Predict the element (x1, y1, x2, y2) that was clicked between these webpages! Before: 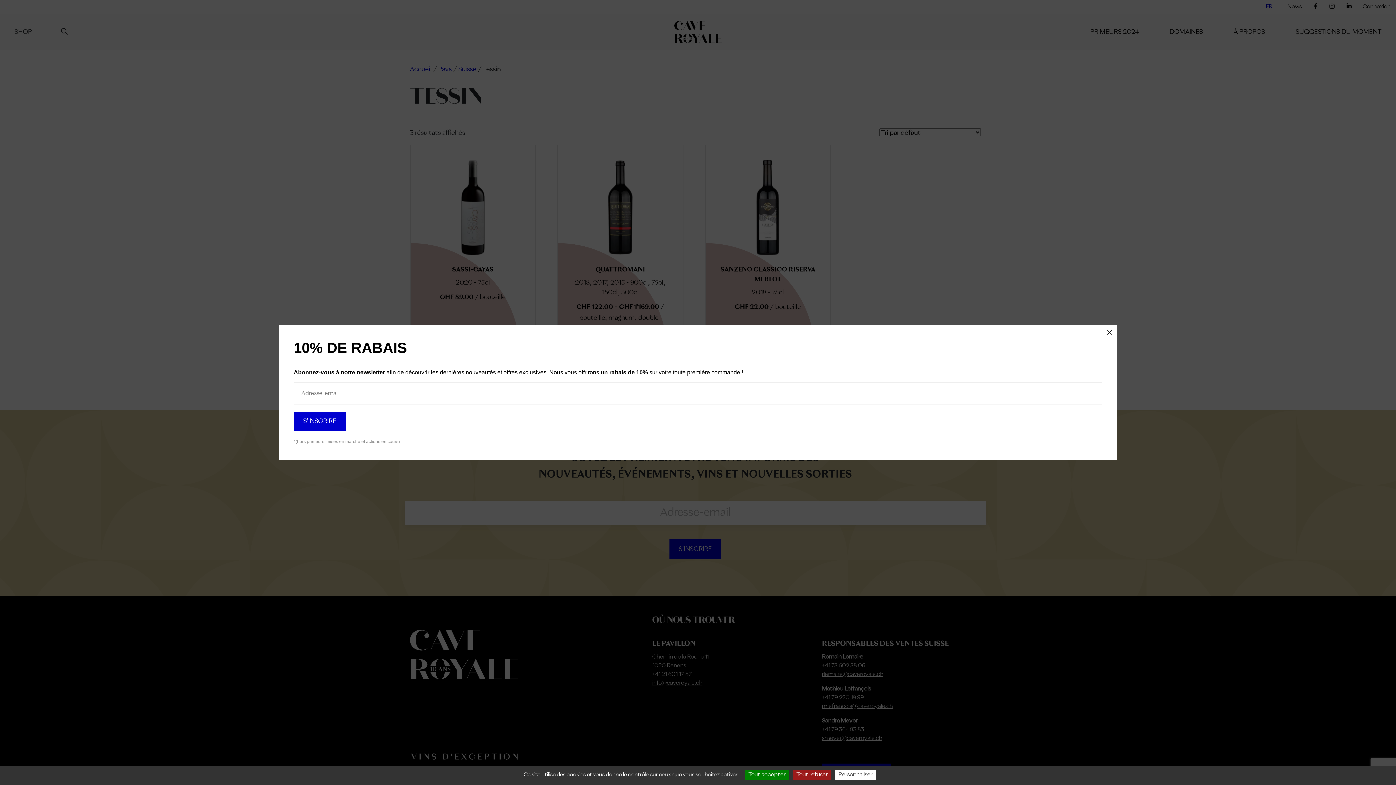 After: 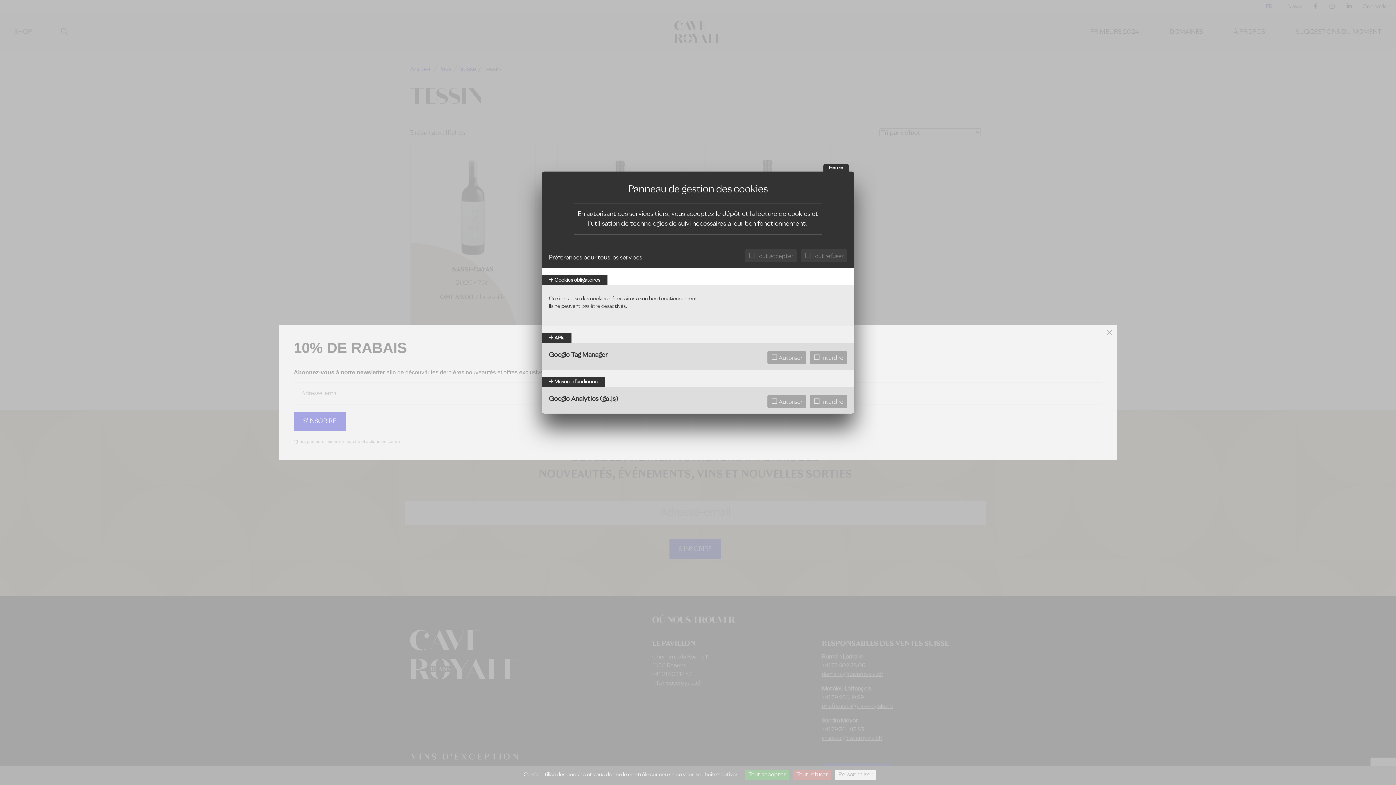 Action: label: Personnaliser (fenêtre modale) bbox: (835, 770, 876, 780)